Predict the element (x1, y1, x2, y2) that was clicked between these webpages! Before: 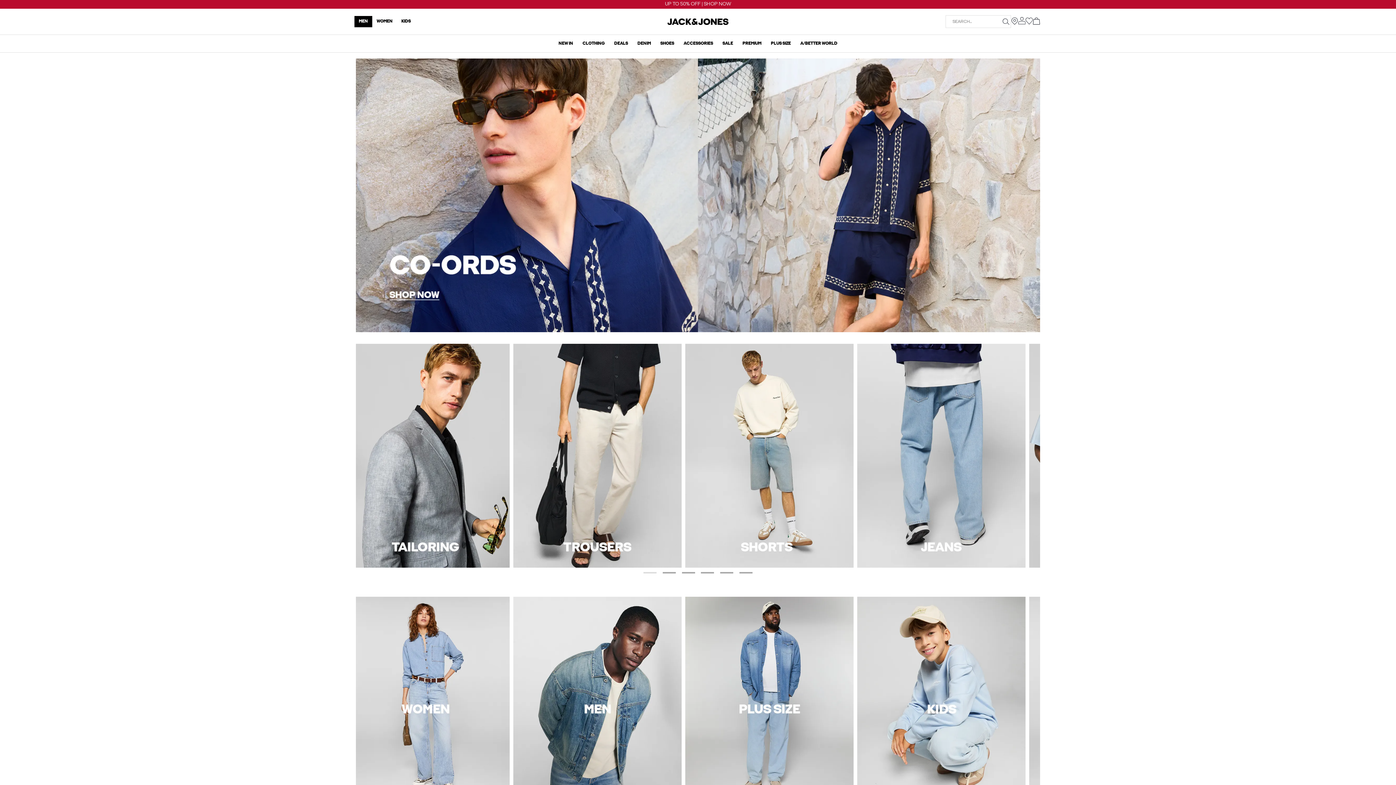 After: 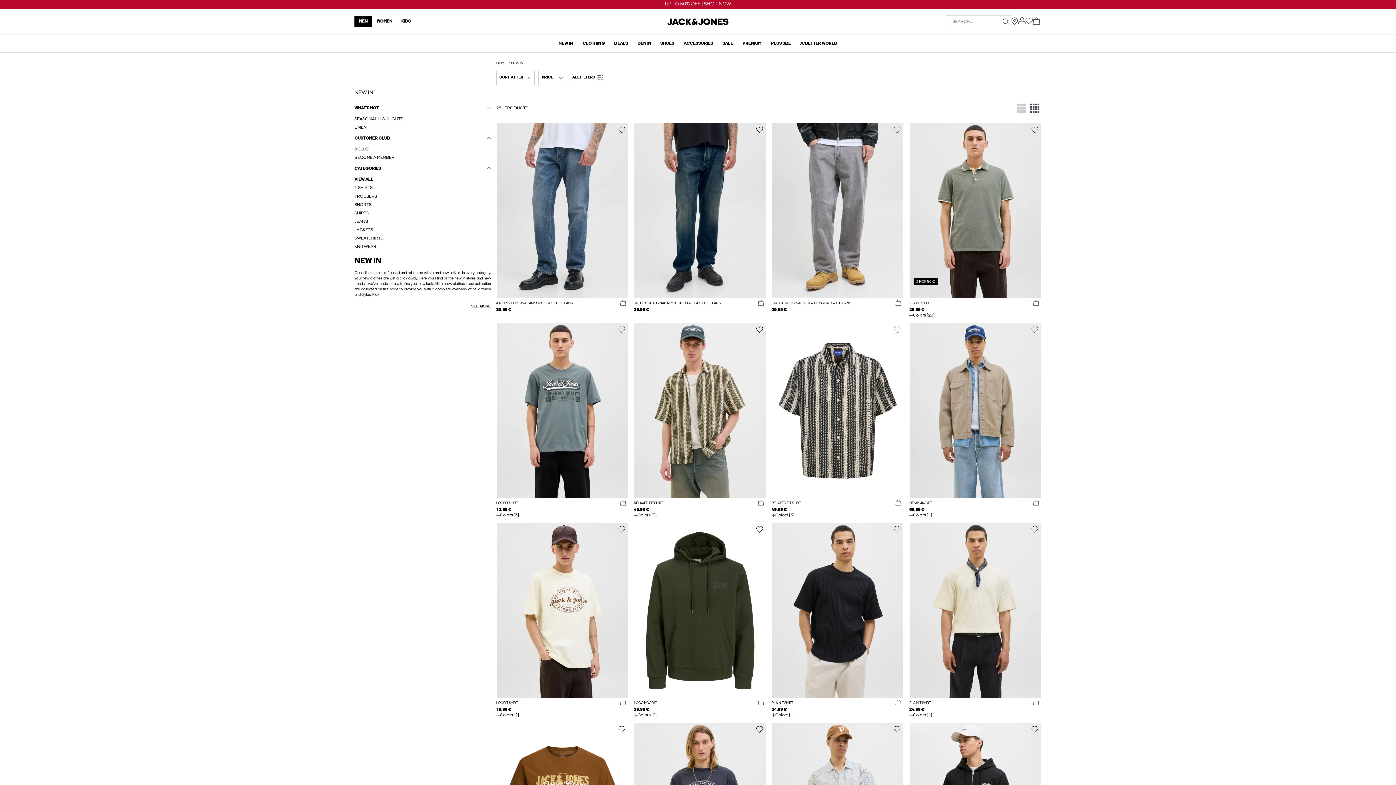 Action: bbox: (558, 40, 573, 47) label: NEW IN